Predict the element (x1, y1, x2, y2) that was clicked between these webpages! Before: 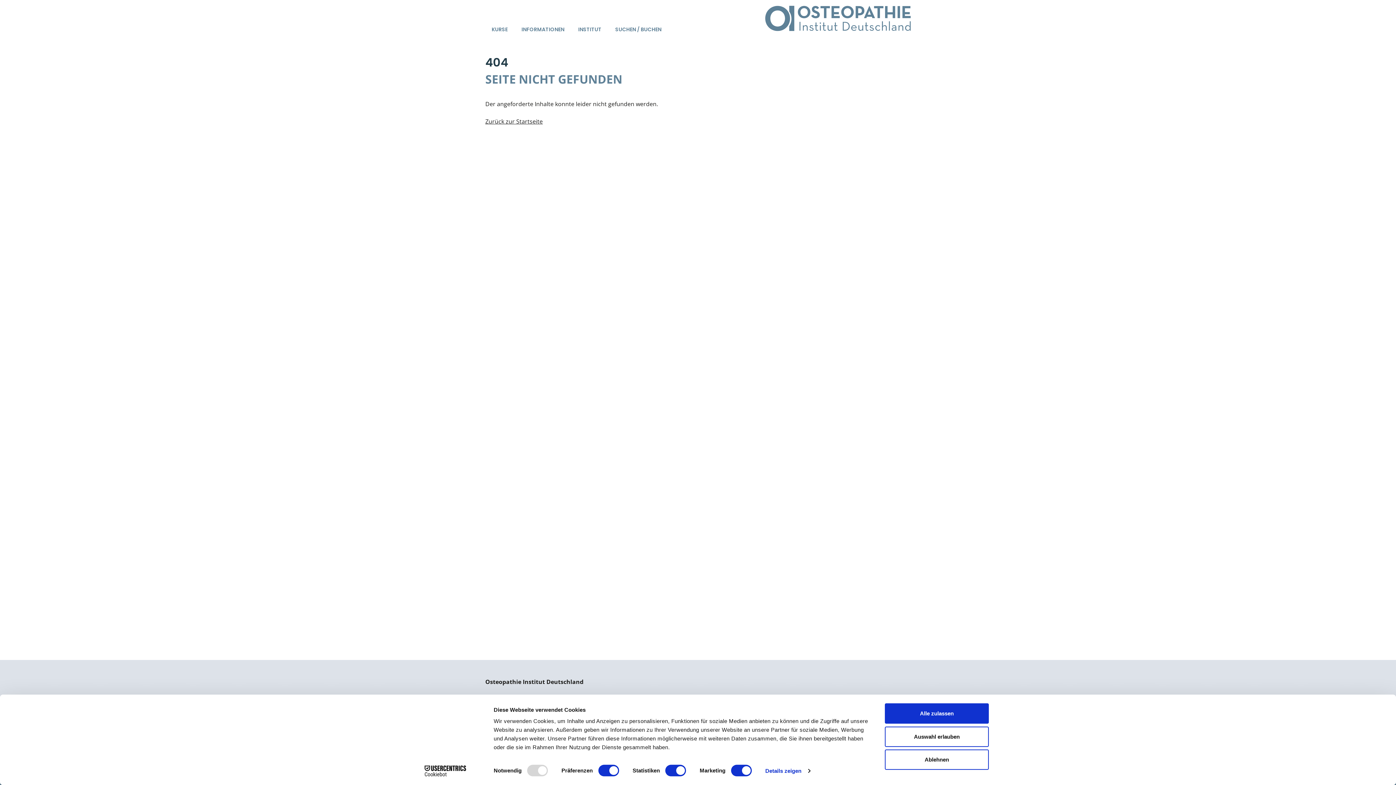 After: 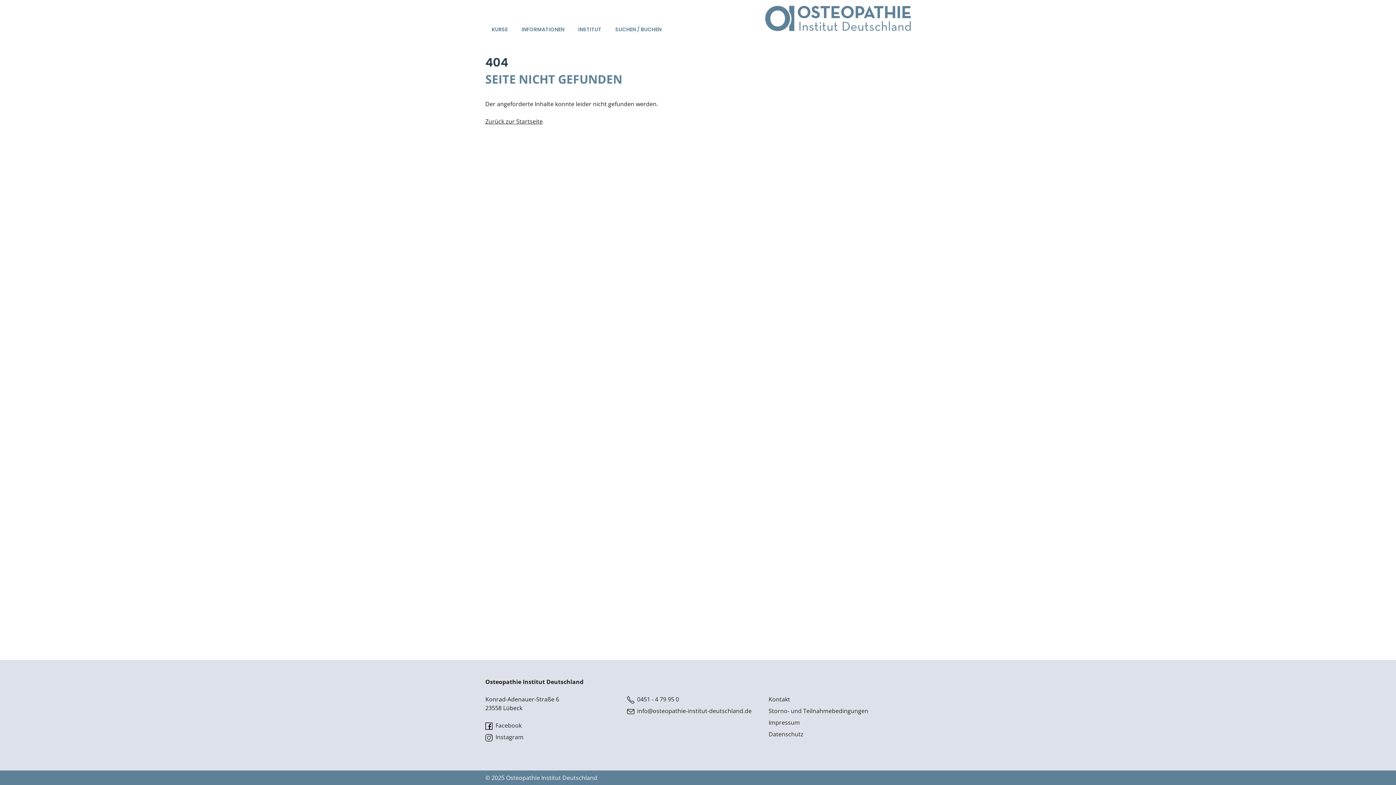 Action: label: Ablehnen bbox: (885, 749, 989, 770)